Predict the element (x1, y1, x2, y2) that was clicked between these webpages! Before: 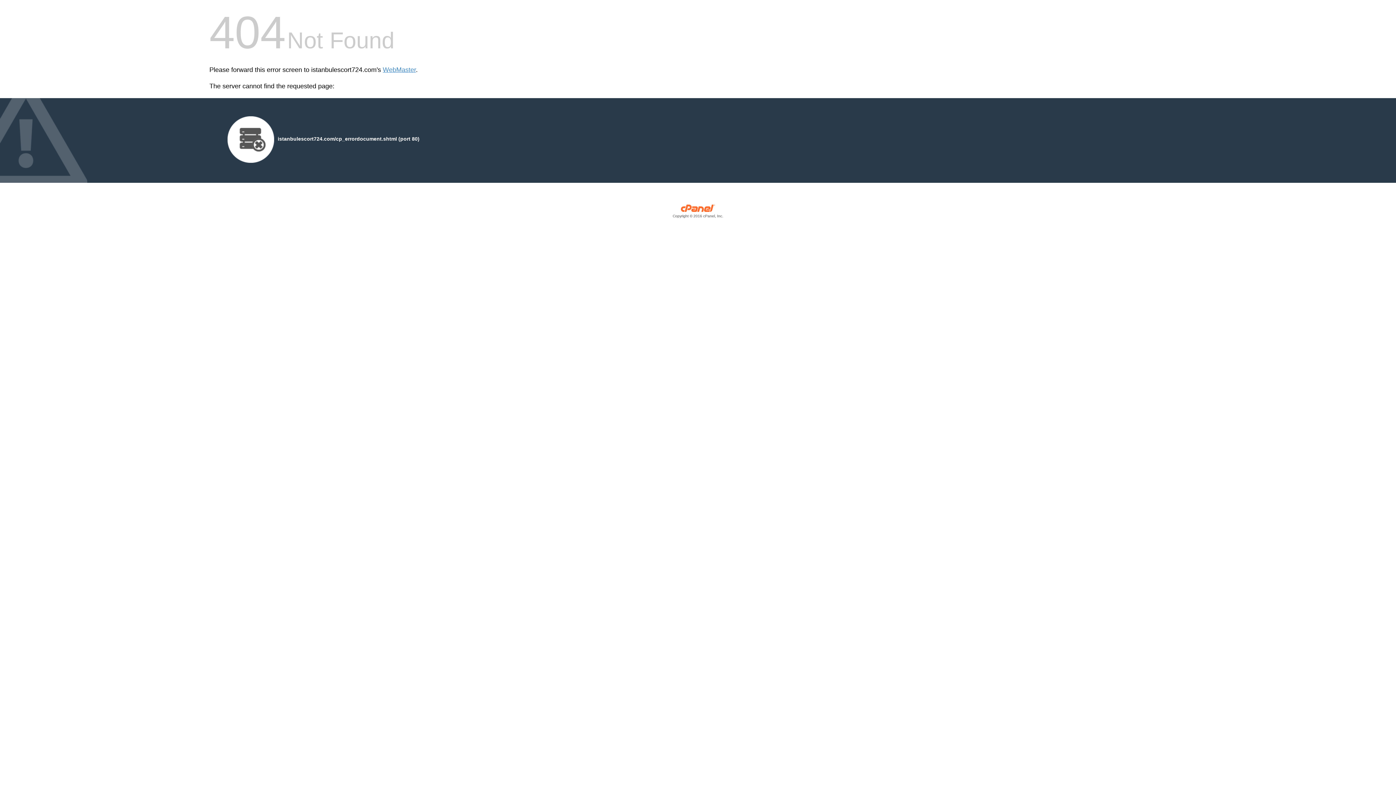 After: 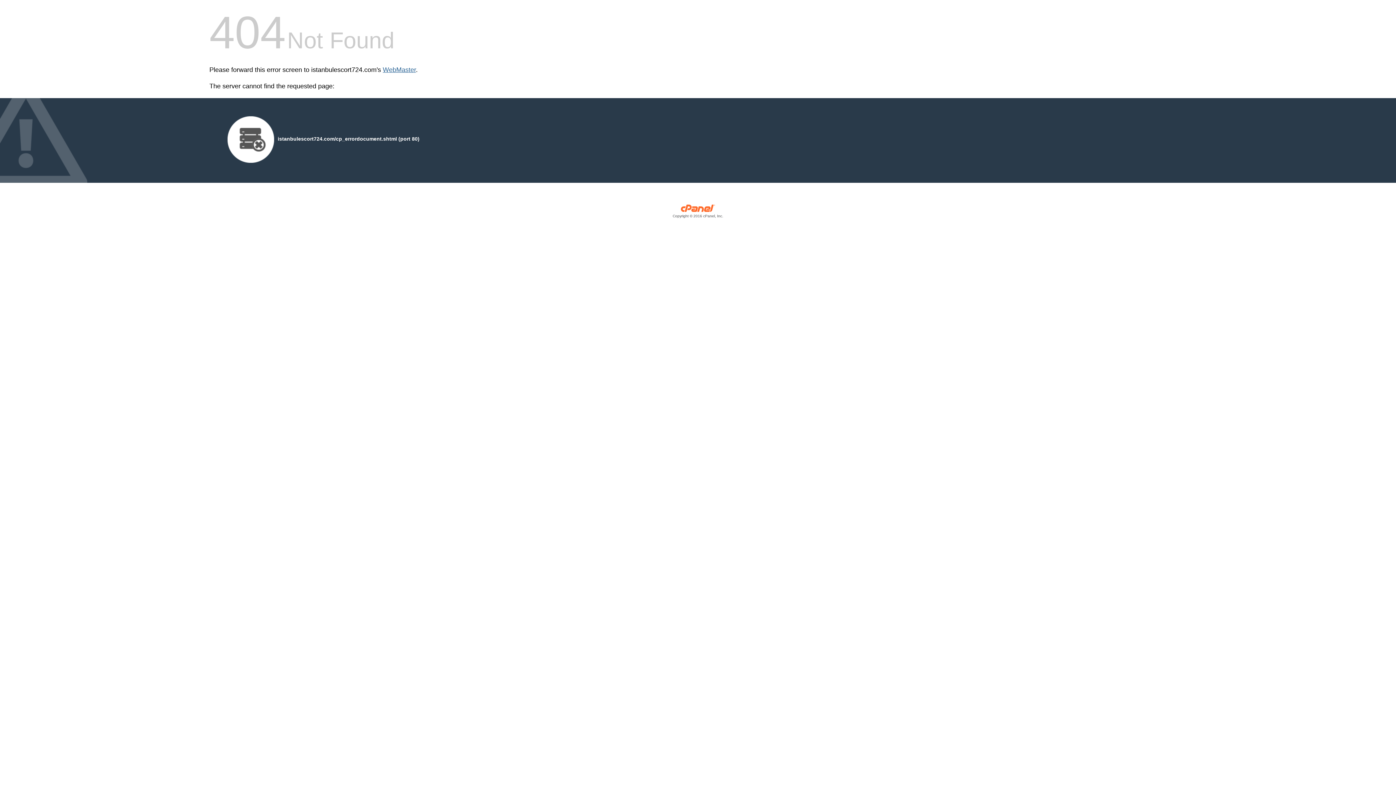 Action: label: WebMaster bbox: (382, 66, 416, 73)